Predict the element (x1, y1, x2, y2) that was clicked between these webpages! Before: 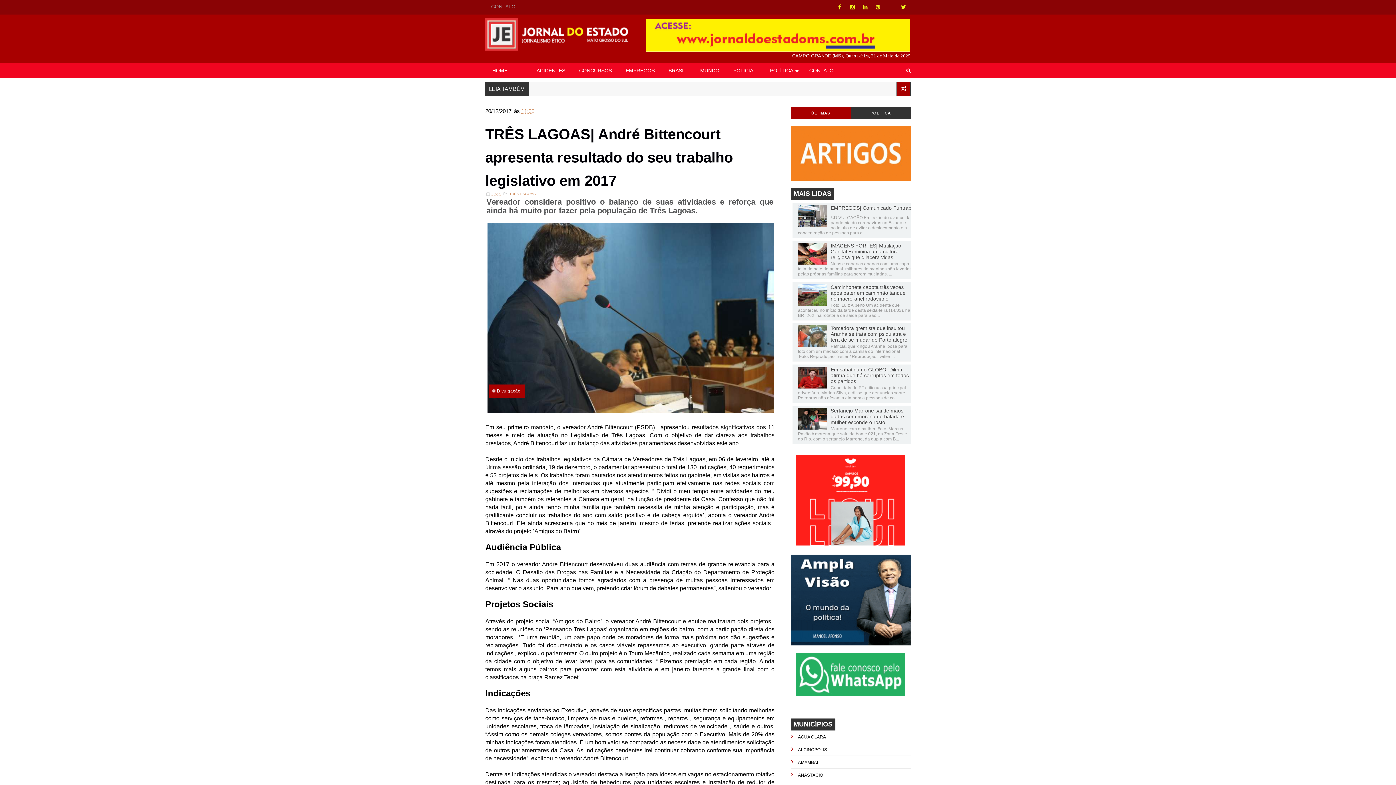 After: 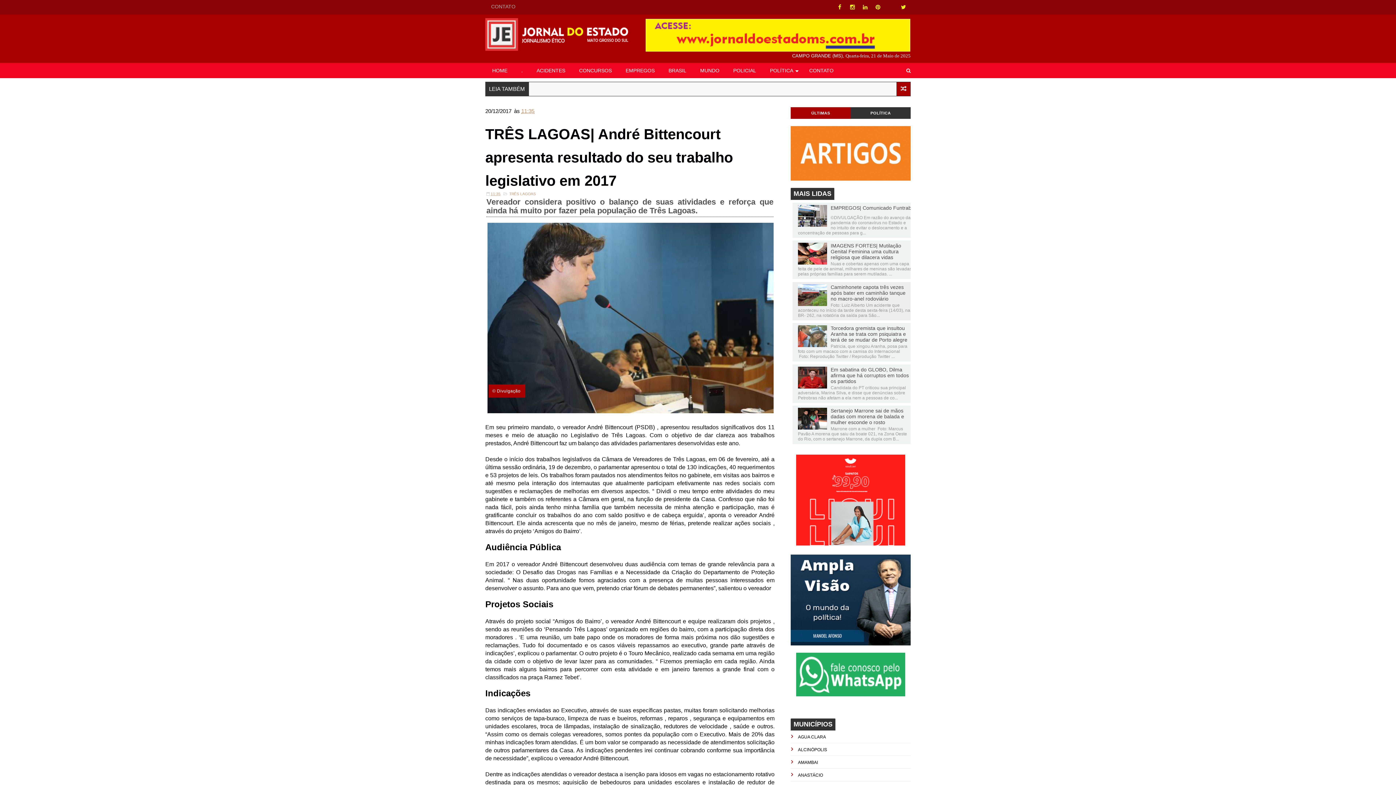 Action: bbox: (798, 284, 827, 307)